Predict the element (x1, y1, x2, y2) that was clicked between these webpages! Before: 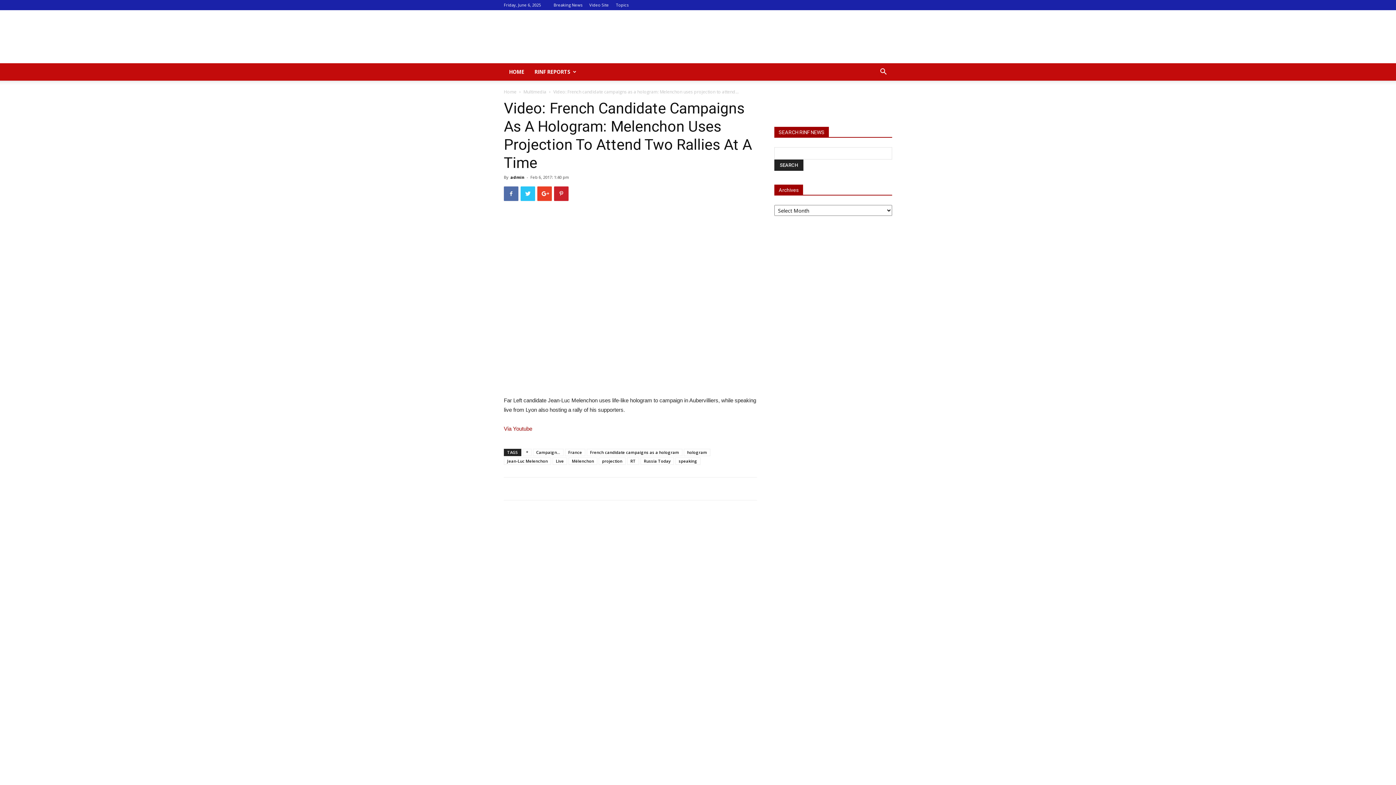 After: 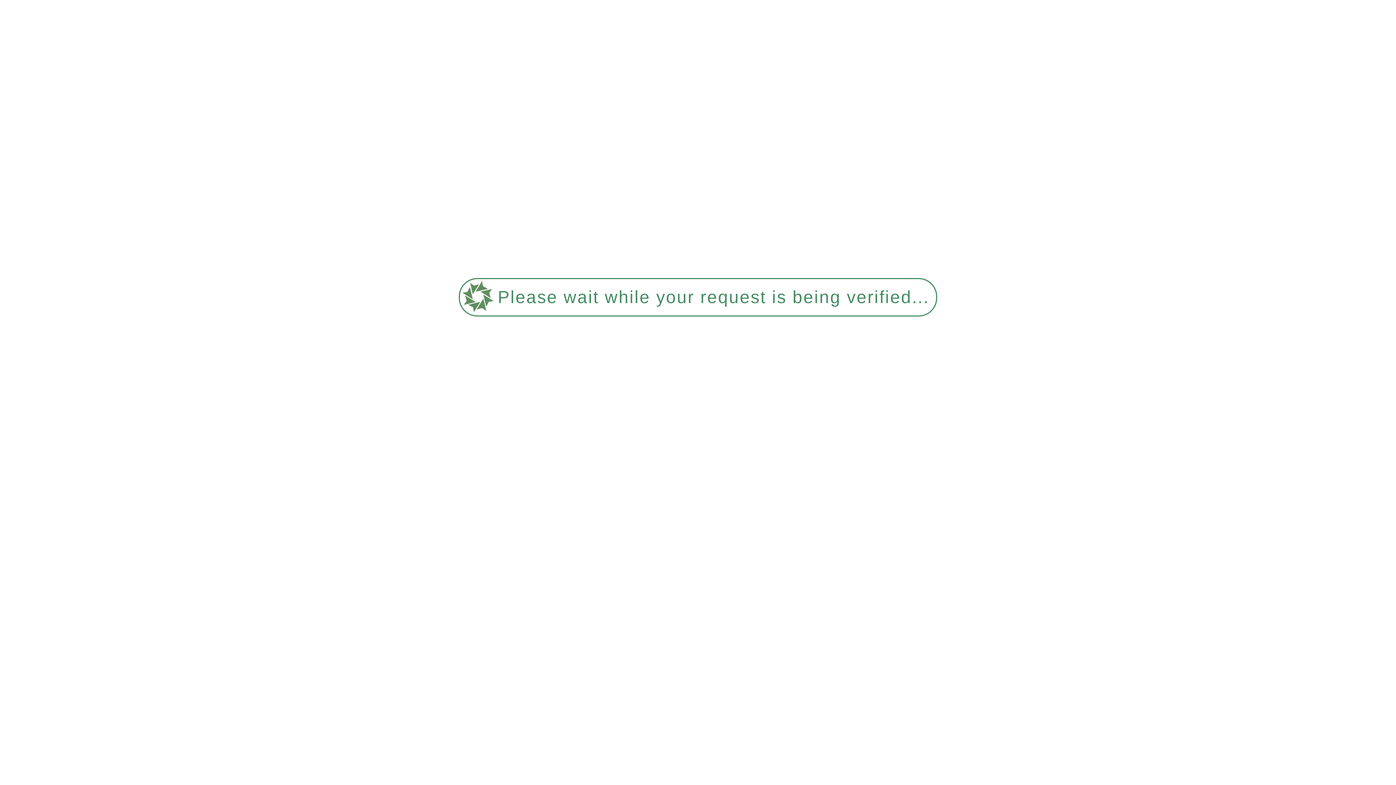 Action: bbox: (529, 63, 581, 80) label: RINF REPORTS